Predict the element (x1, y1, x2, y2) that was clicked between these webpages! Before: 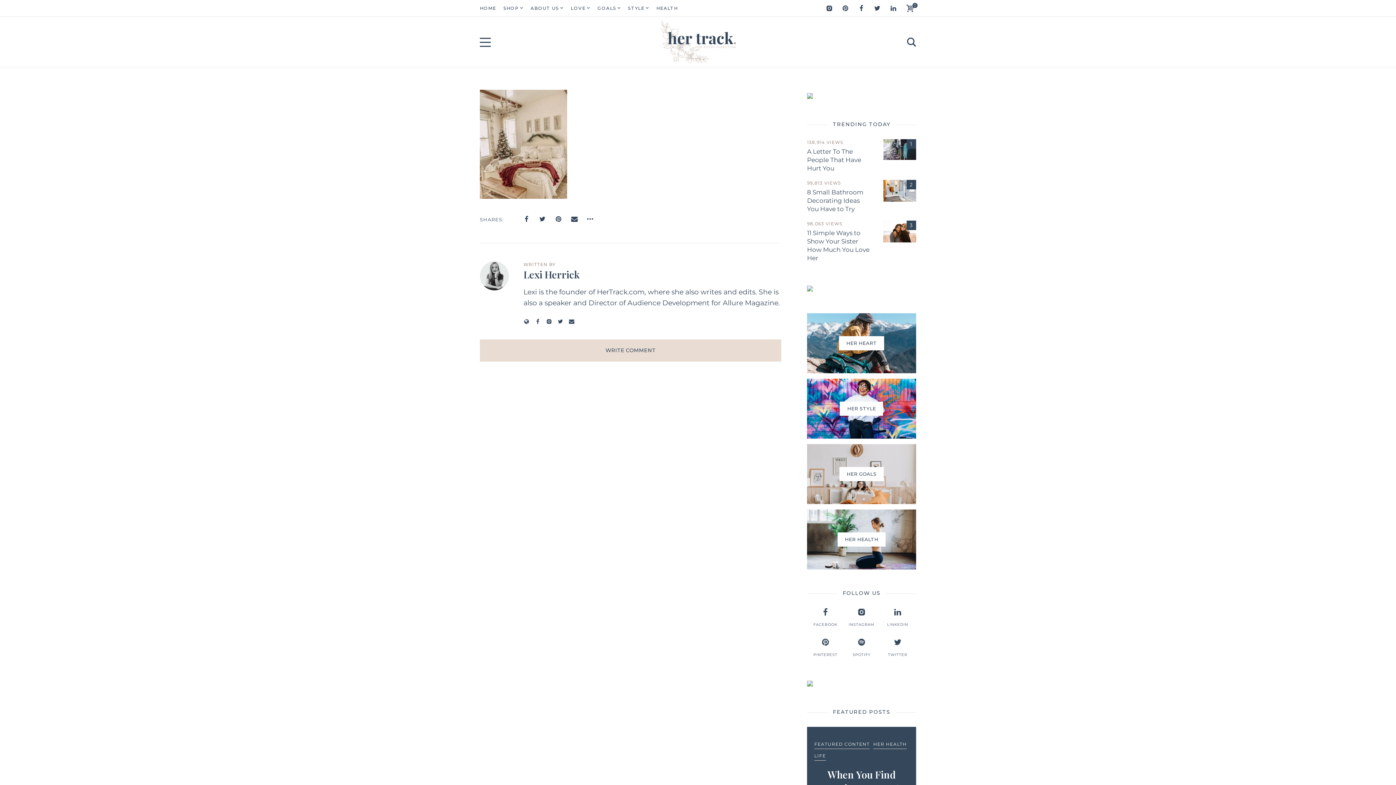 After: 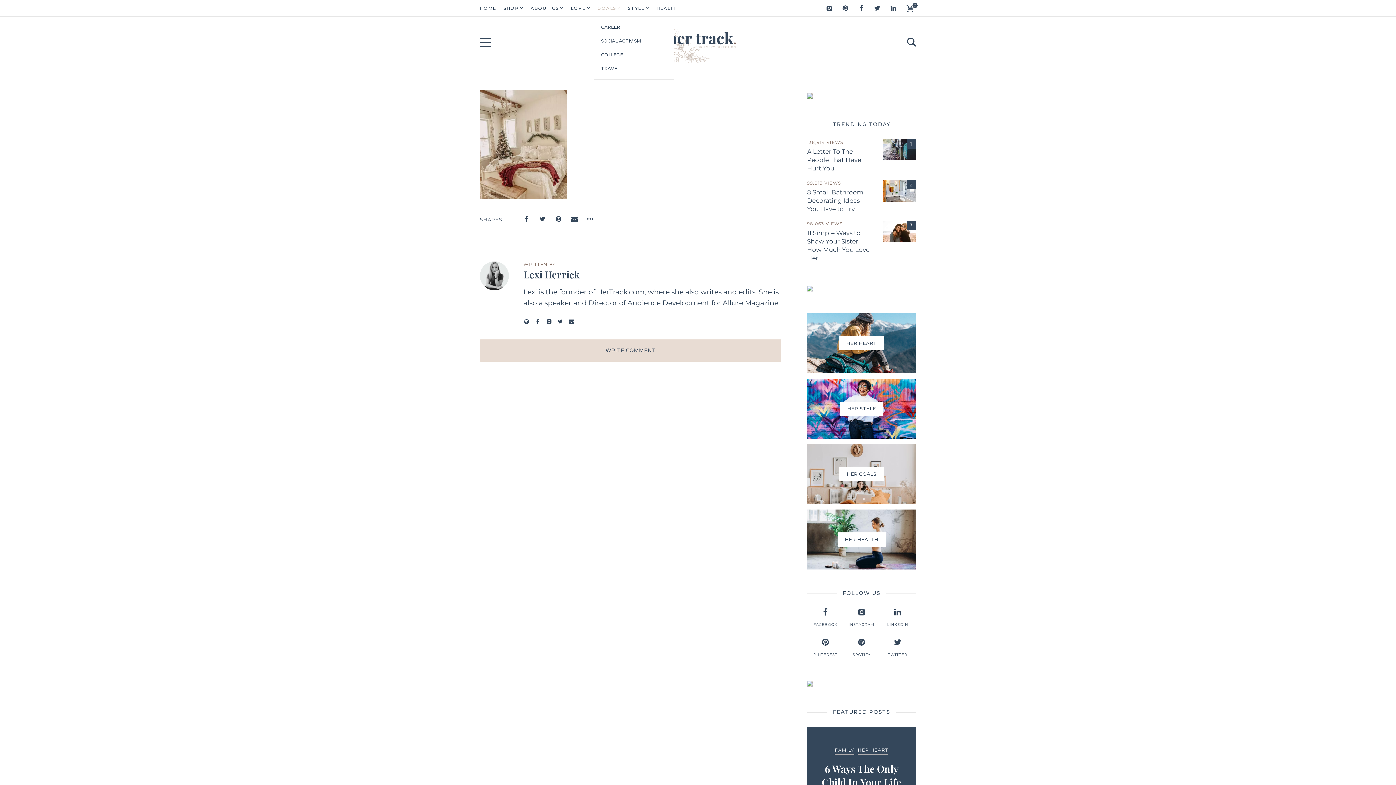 Action: label: GOALS bbox: (594, 0, 624, 16)